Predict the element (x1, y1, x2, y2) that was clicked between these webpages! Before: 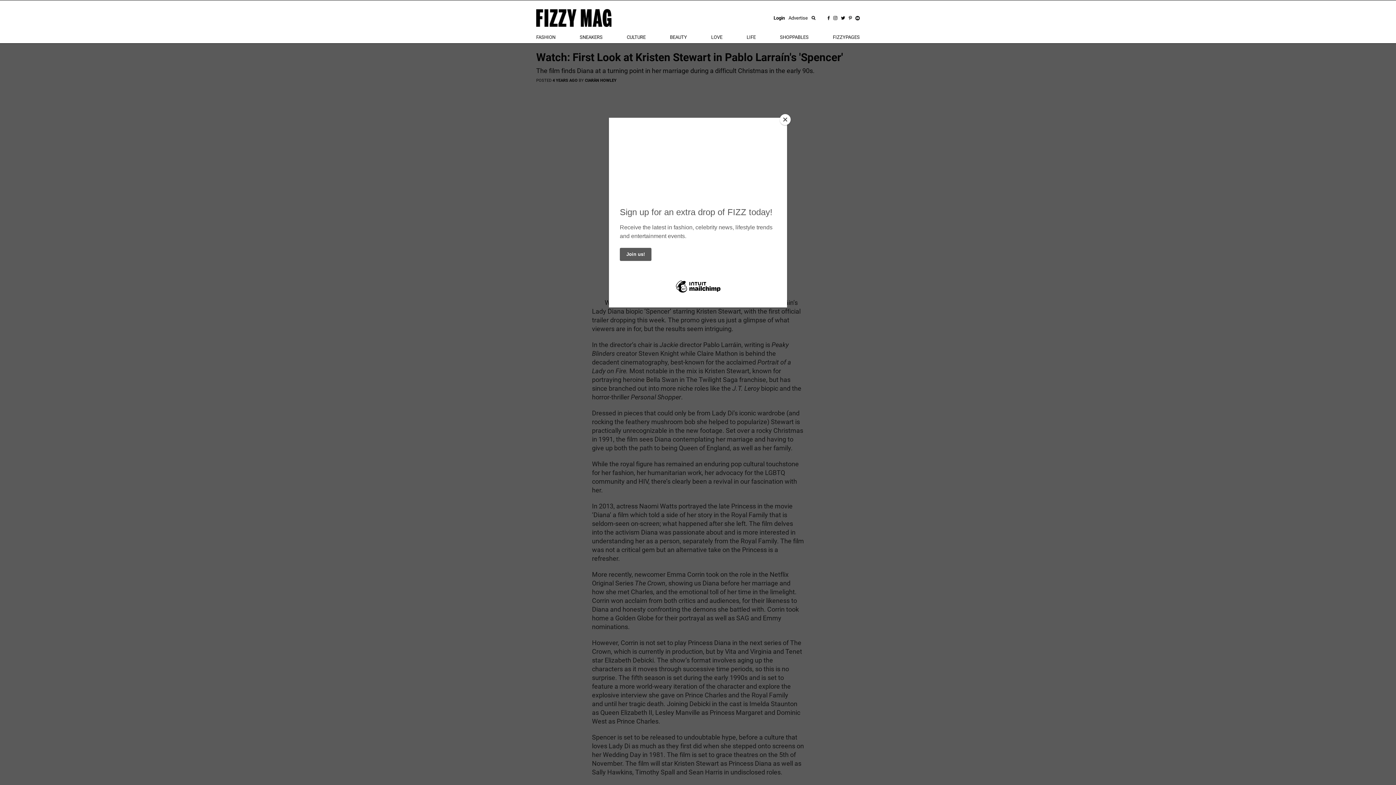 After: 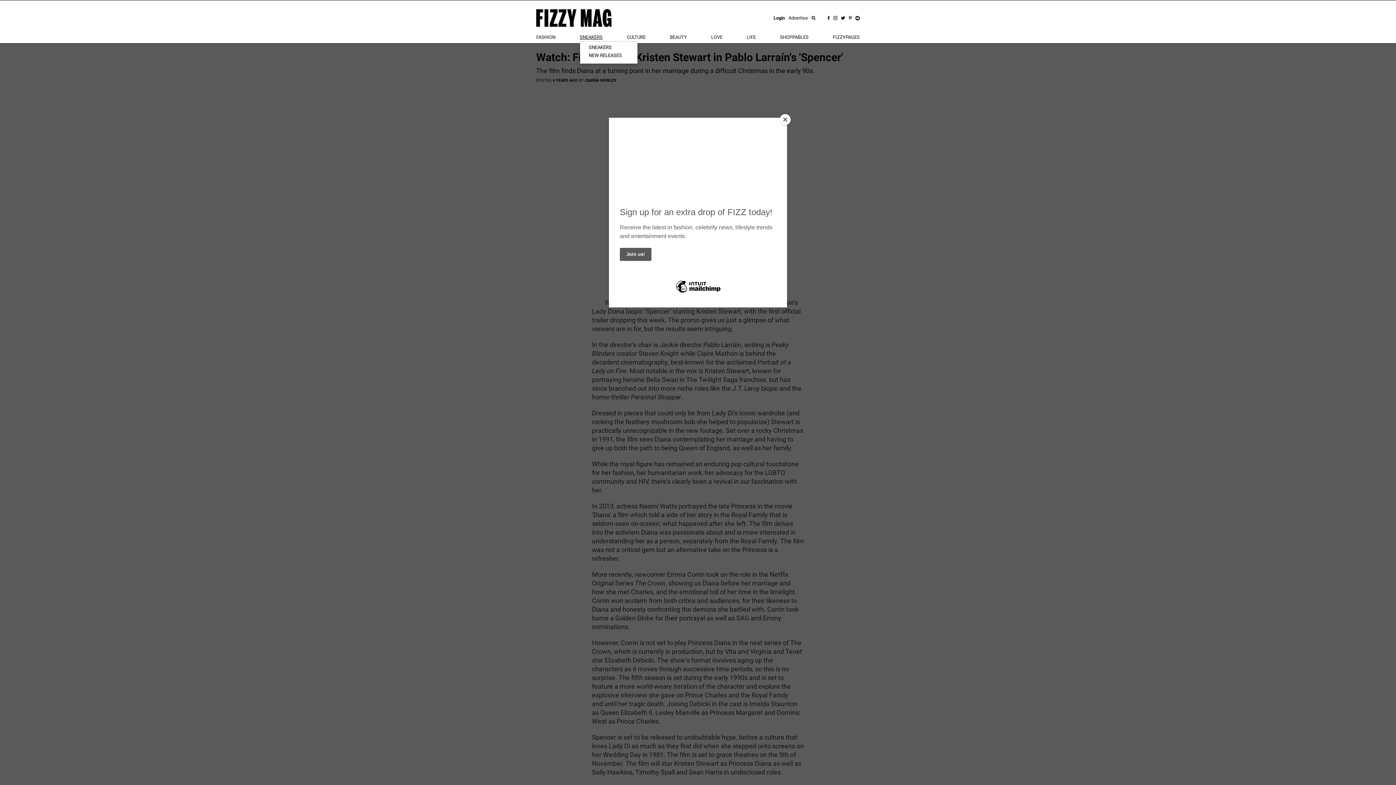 Action: label: SNEAKERS bbox: (579, 34, 602, 40)